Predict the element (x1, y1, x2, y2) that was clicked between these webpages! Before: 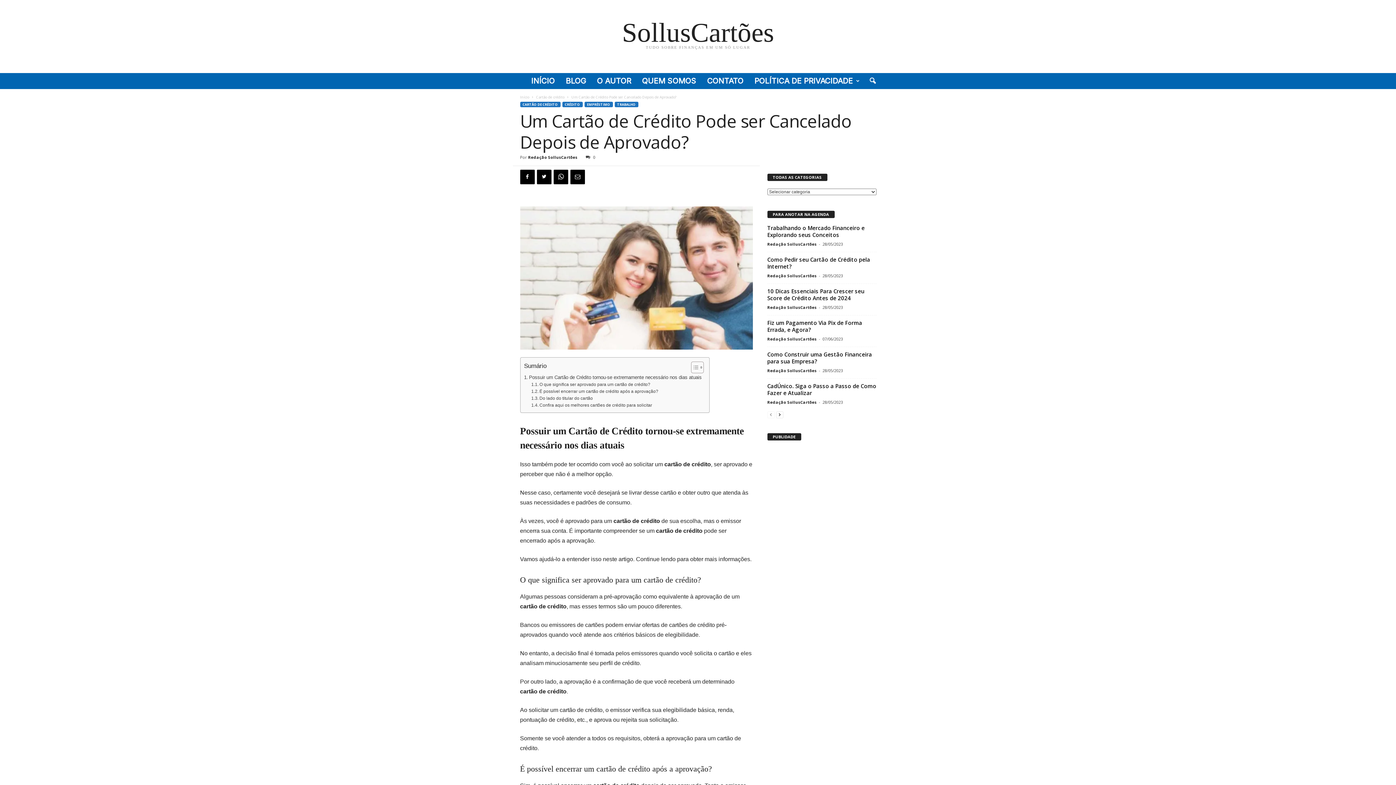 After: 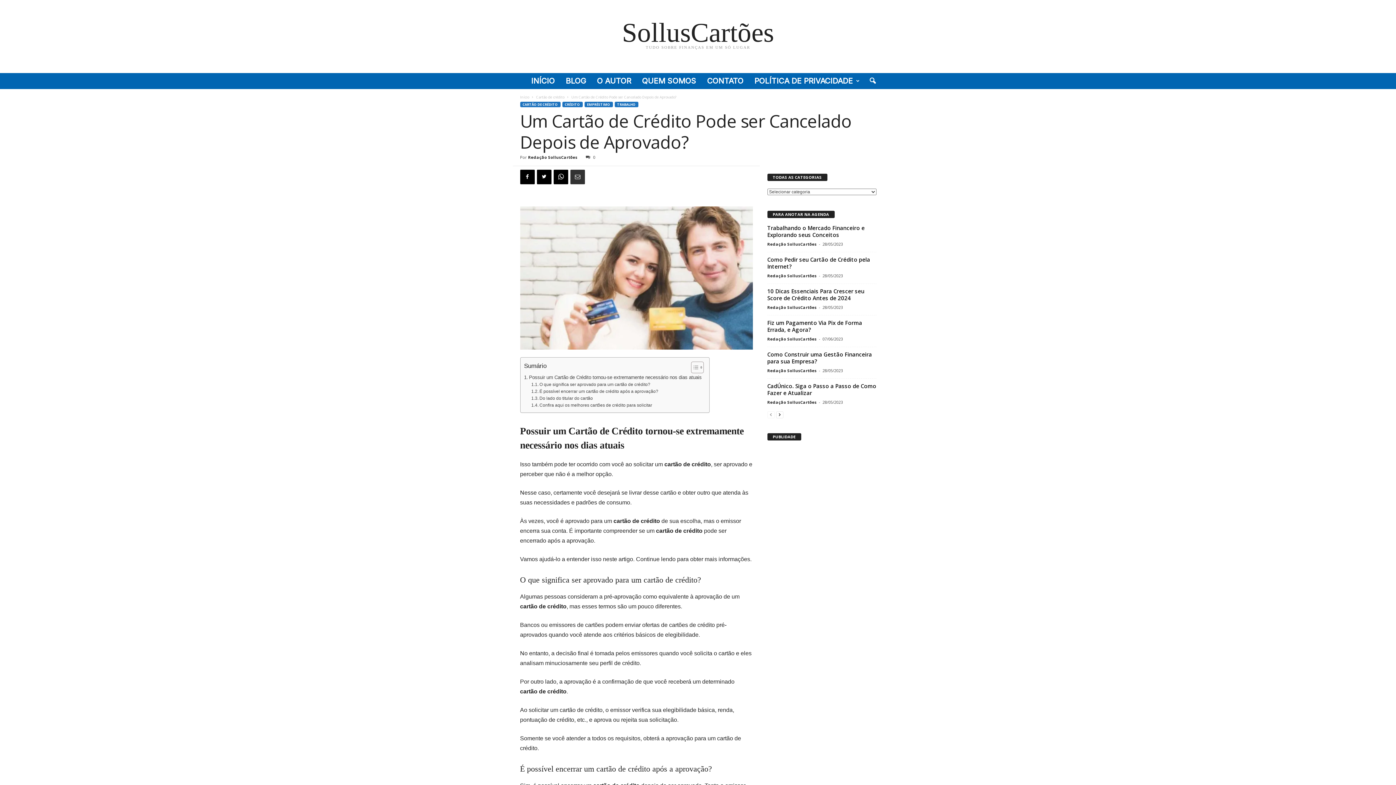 Action: bbox: (570, 169, 584, 184)